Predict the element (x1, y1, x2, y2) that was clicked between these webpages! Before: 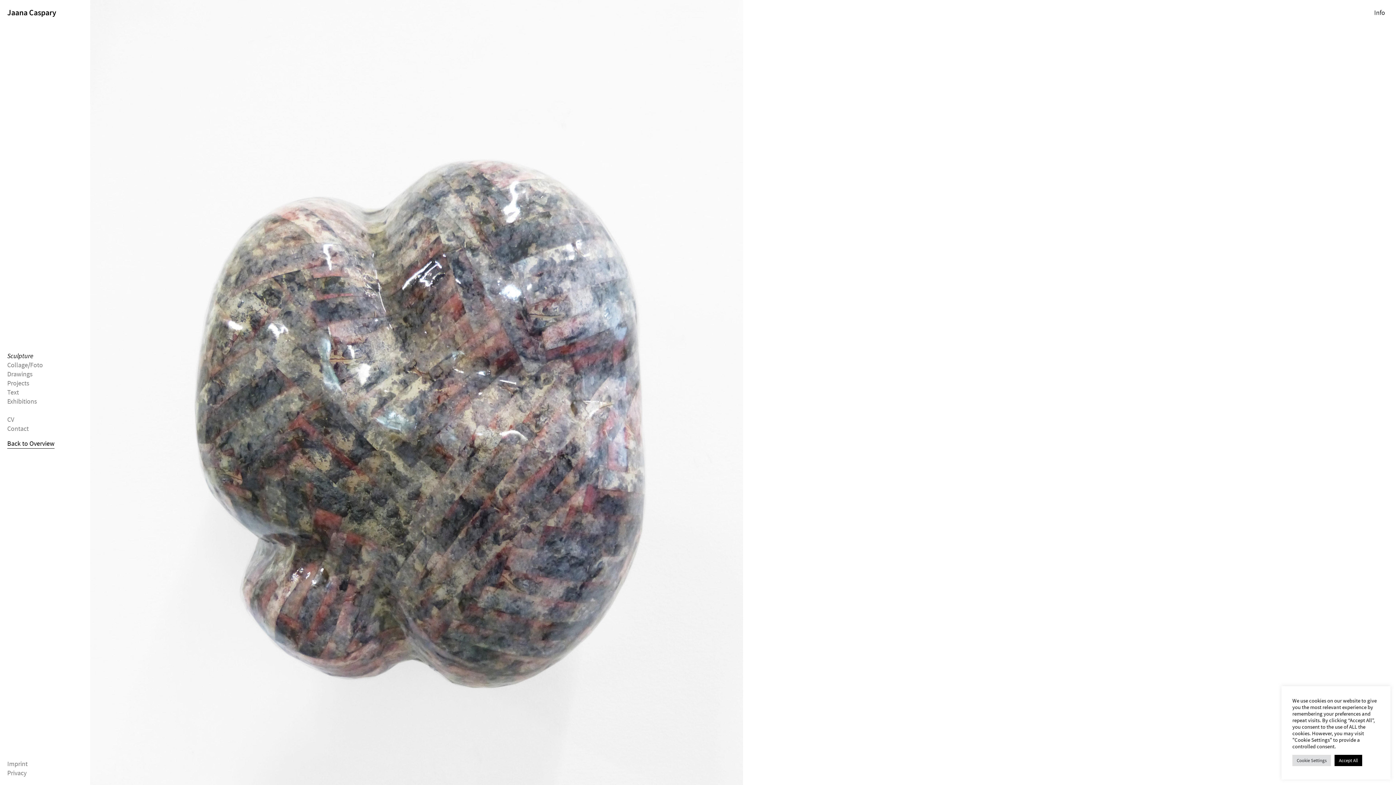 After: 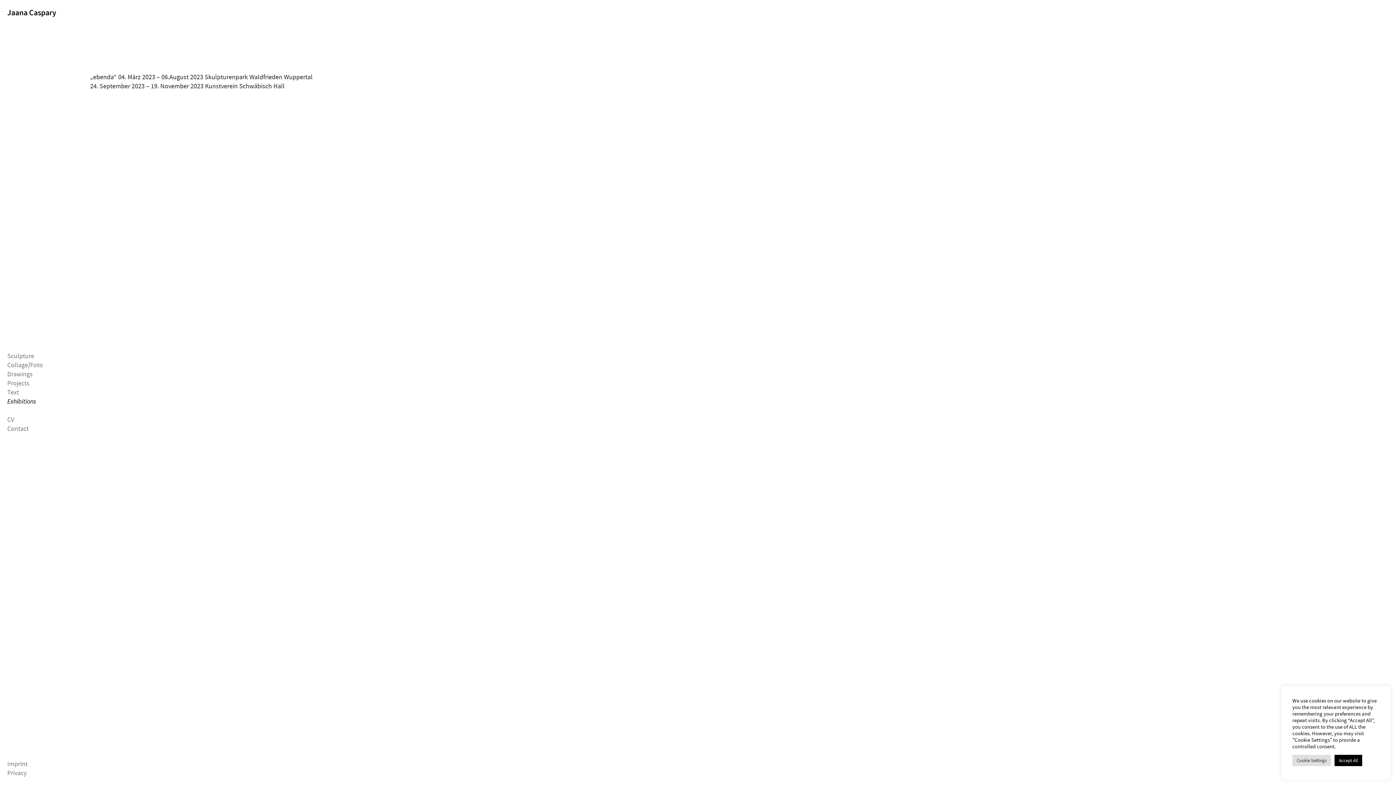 Action: bbox: (7, 397, 37, 406) label: Exhibitions